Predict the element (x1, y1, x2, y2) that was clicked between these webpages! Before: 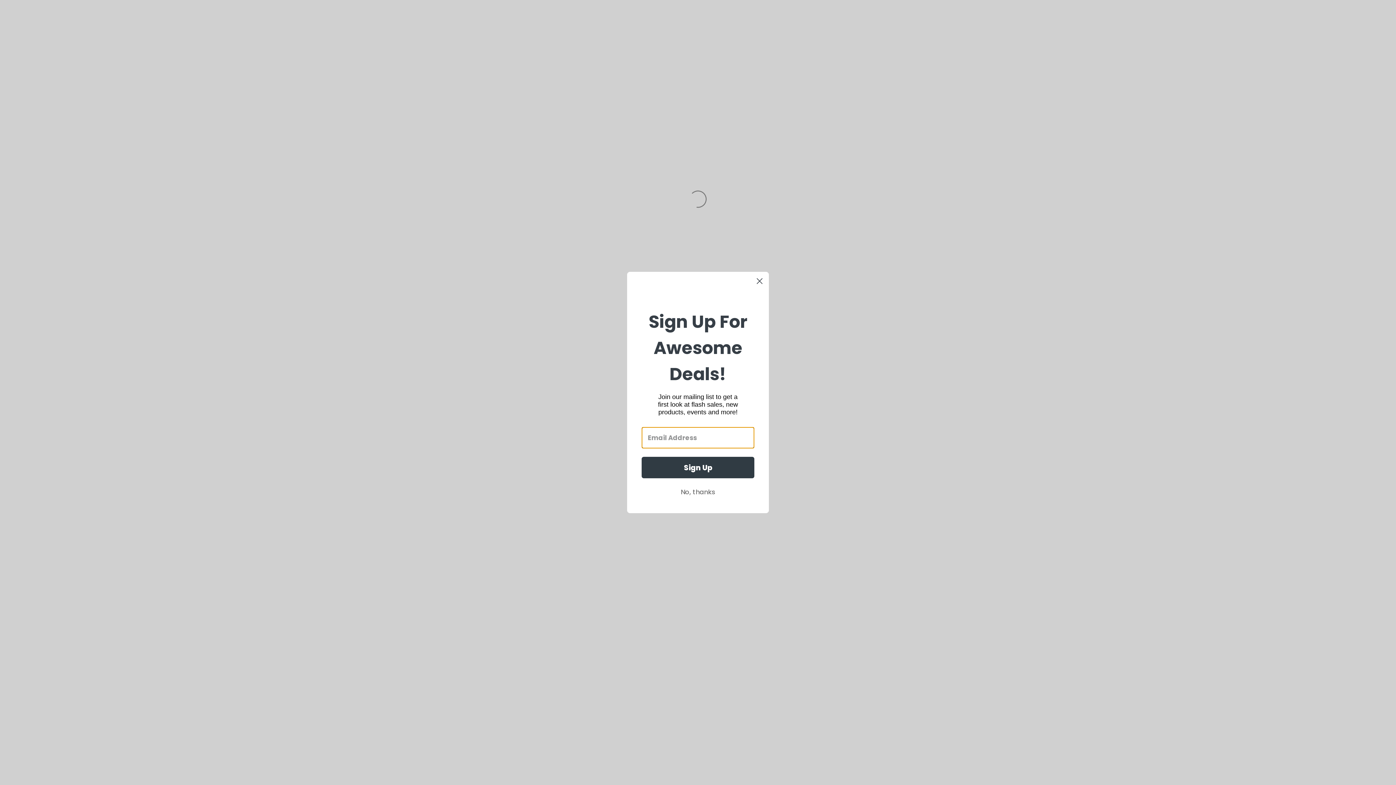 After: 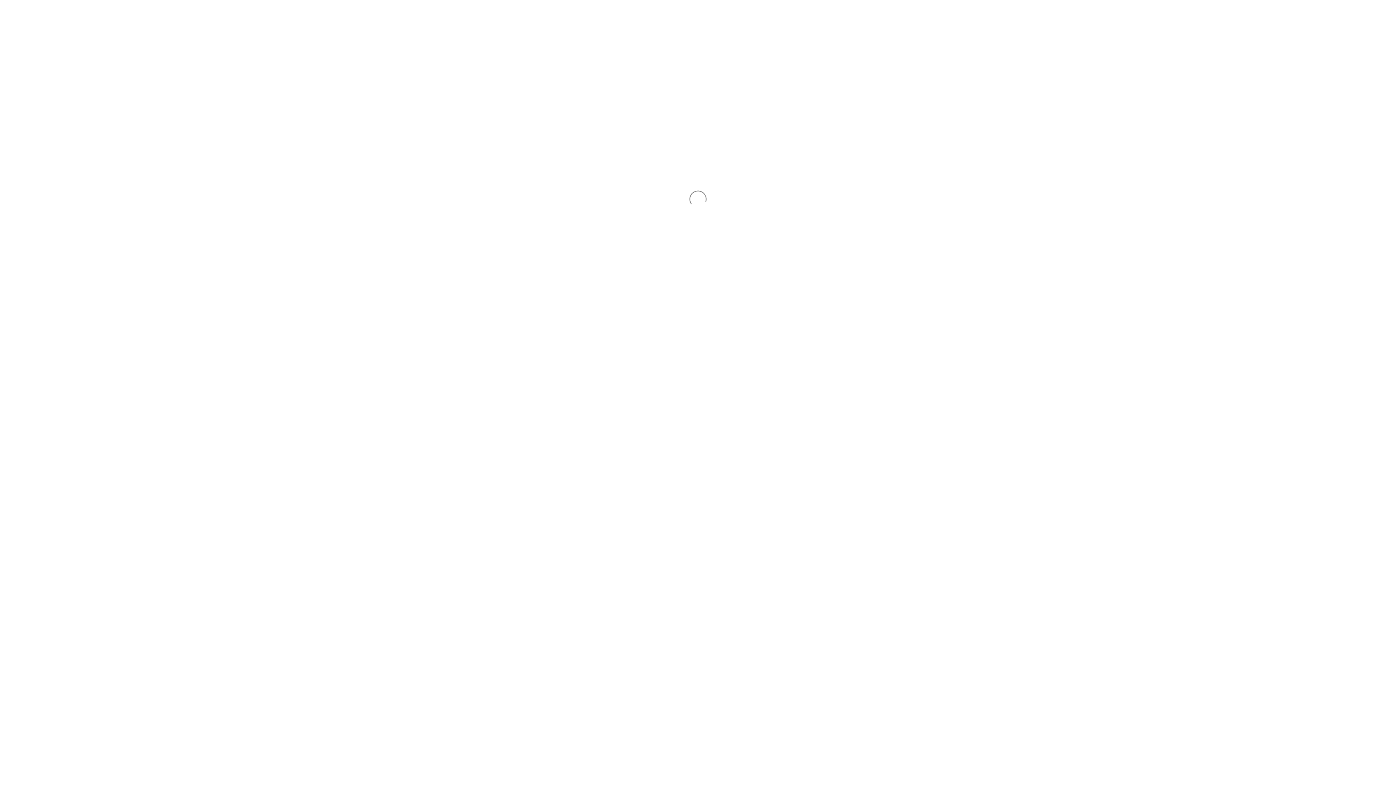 Action: label: Close dialog bbox: (753, 274, 766, 287)